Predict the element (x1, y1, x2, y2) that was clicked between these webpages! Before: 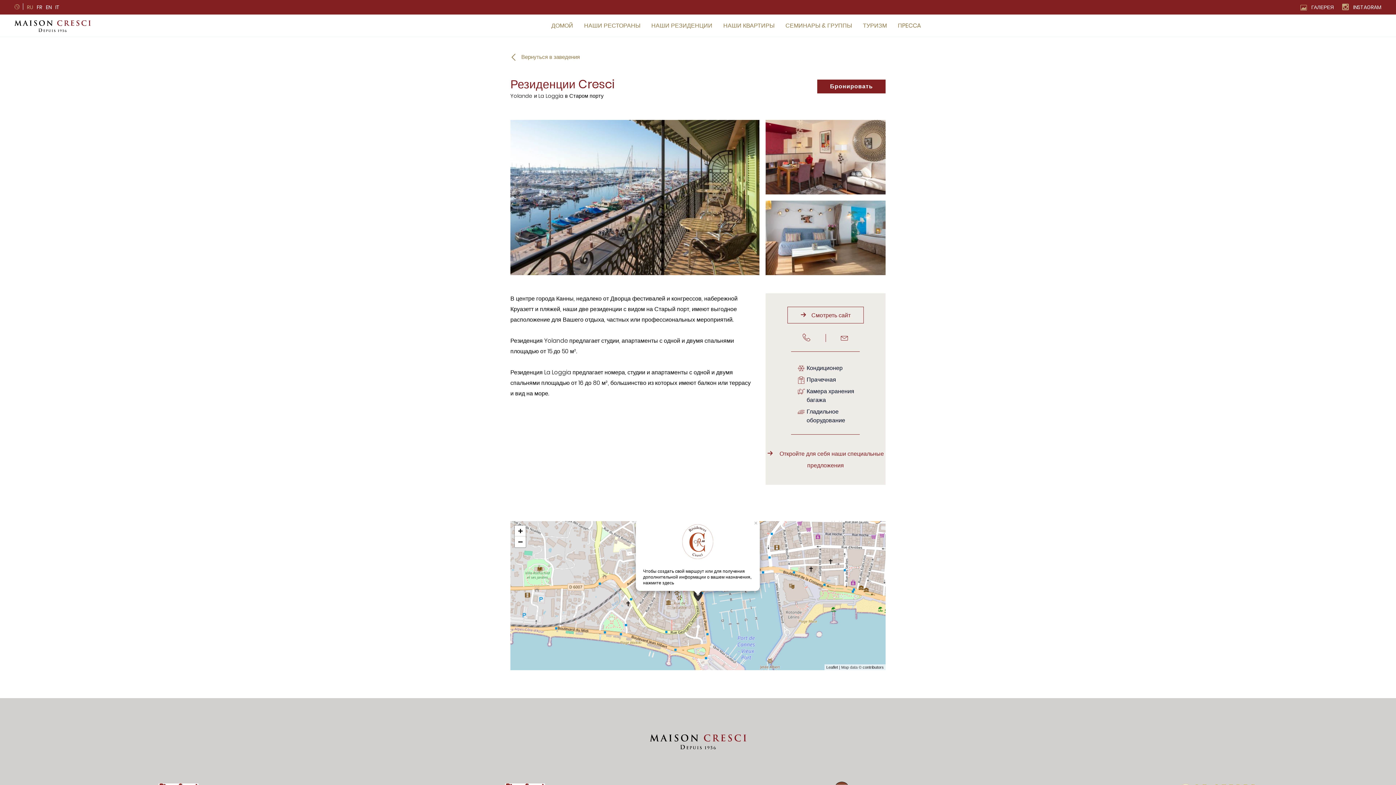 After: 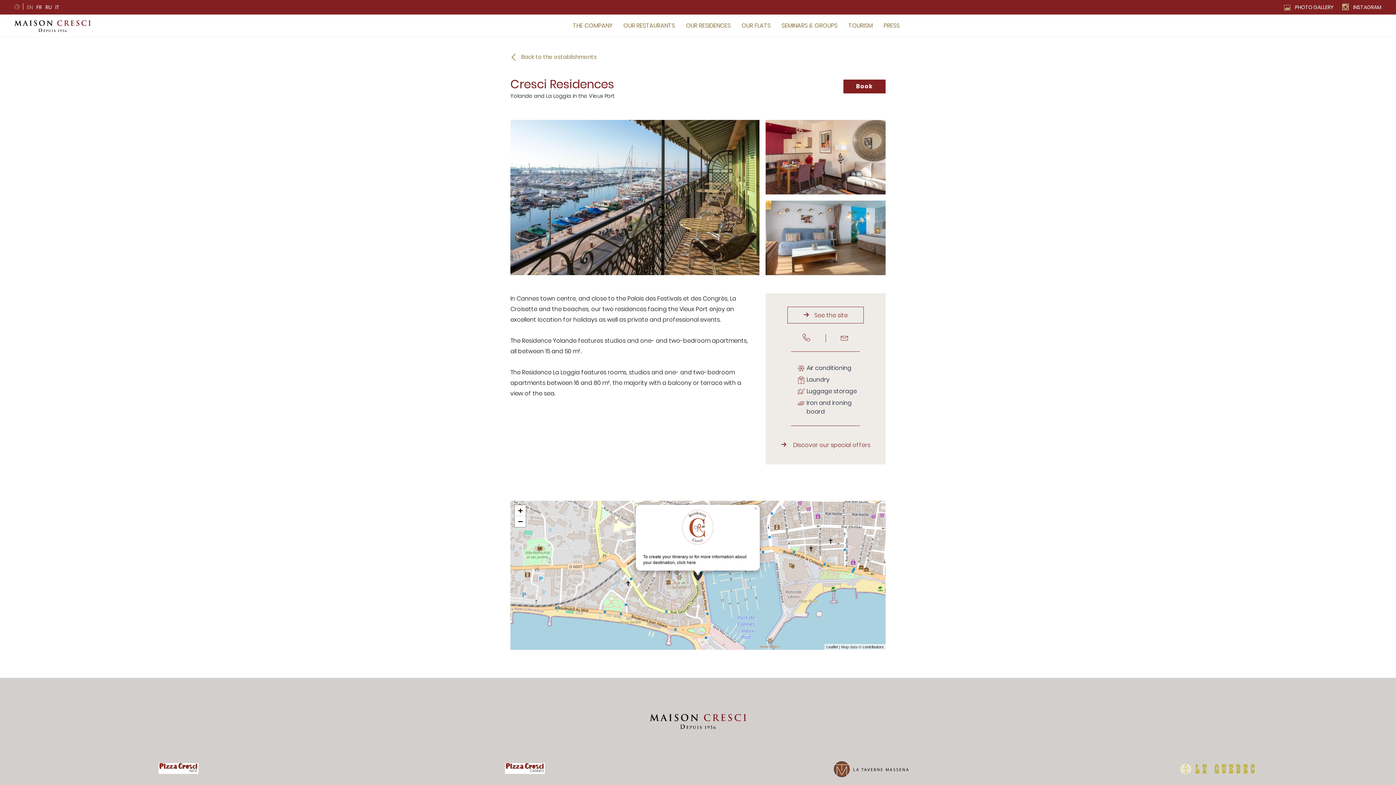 Action: label: EN bbox: (42, 3, 51, 10)